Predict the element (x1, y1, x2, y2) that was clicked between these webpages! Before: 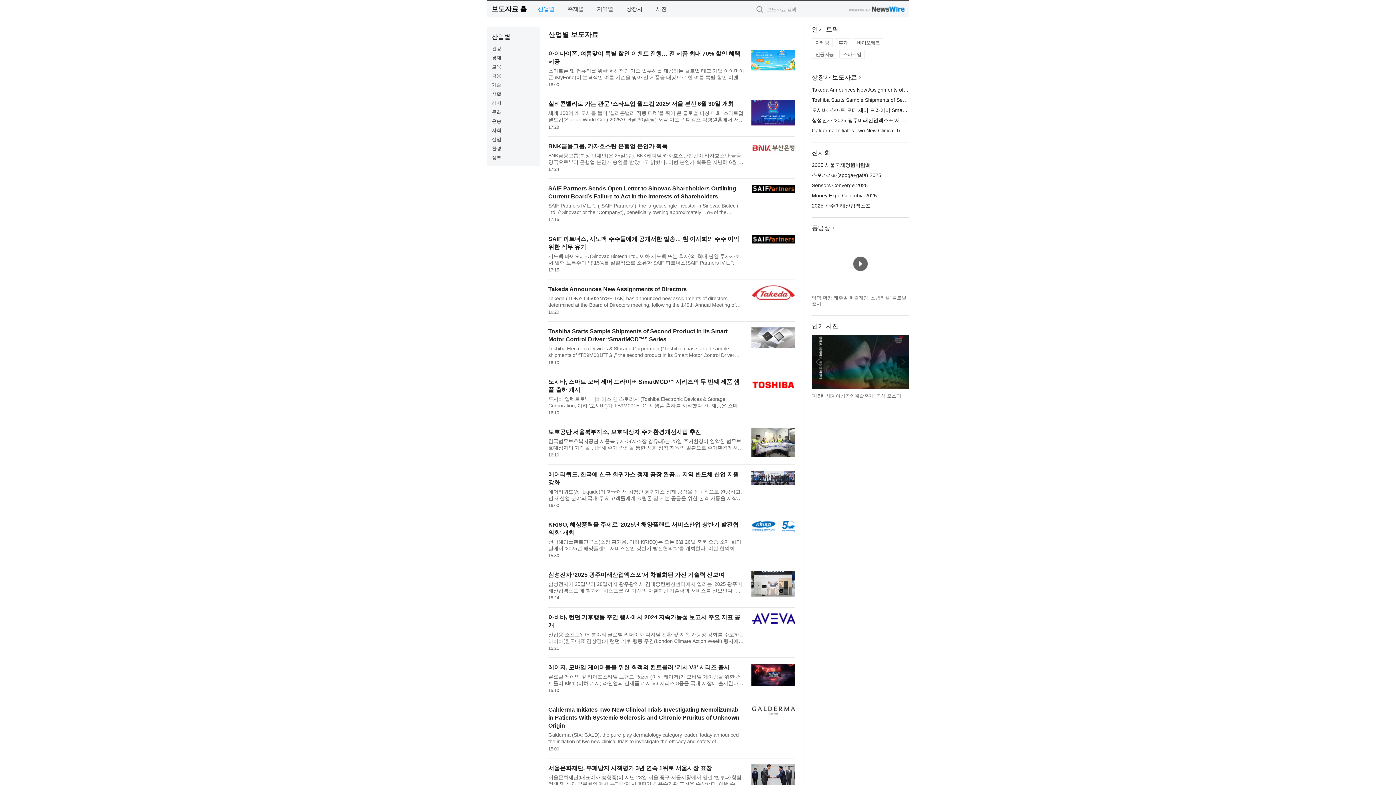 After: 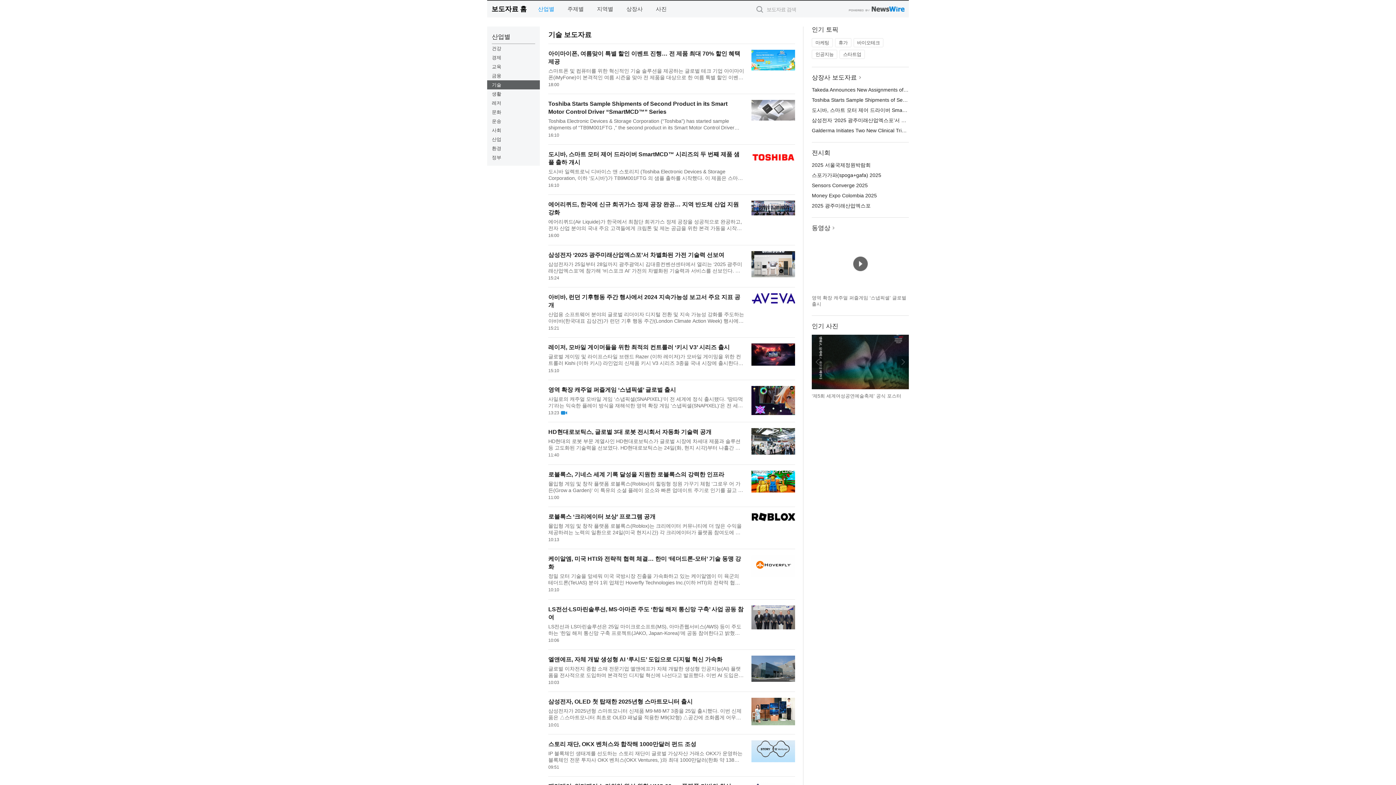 Action: label: 기술 bbox: (487, 80, 540, 89)